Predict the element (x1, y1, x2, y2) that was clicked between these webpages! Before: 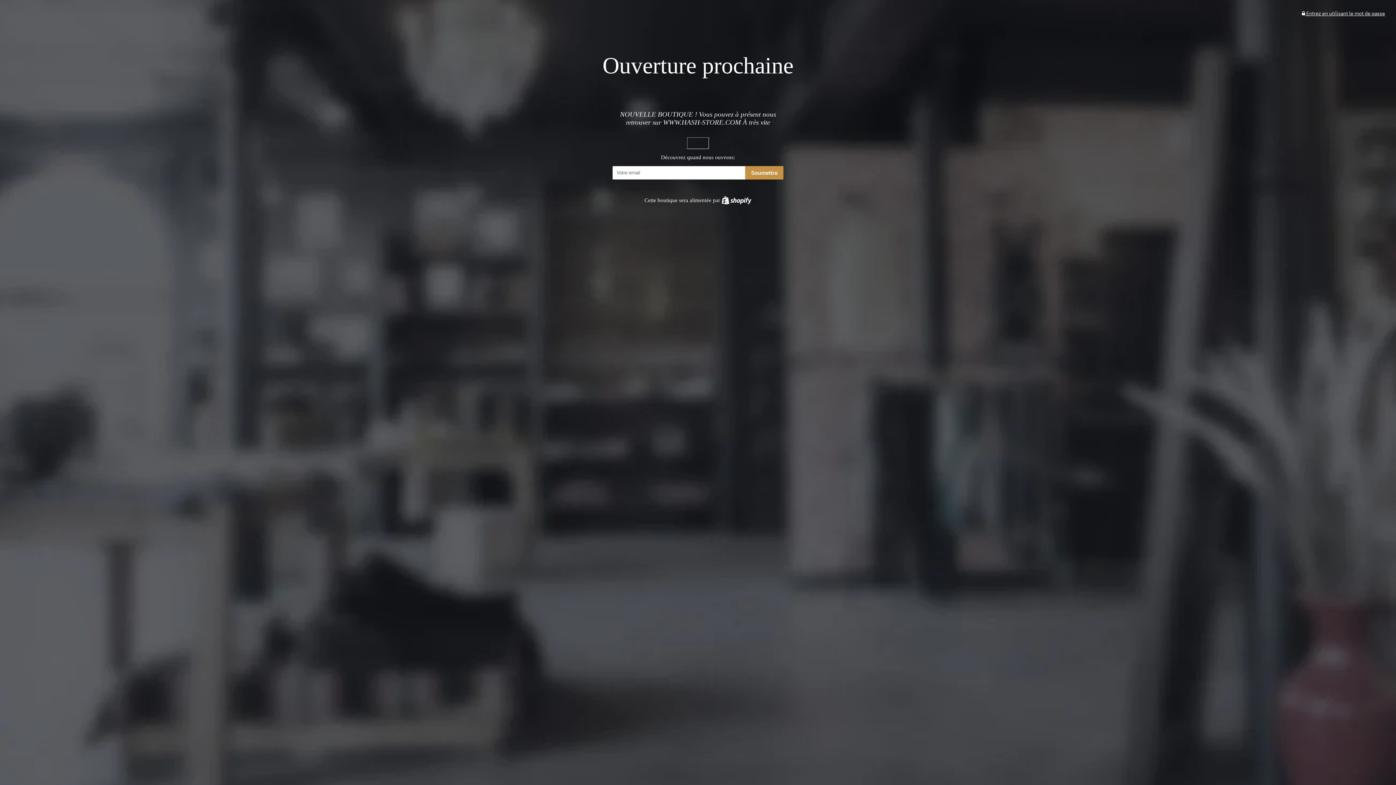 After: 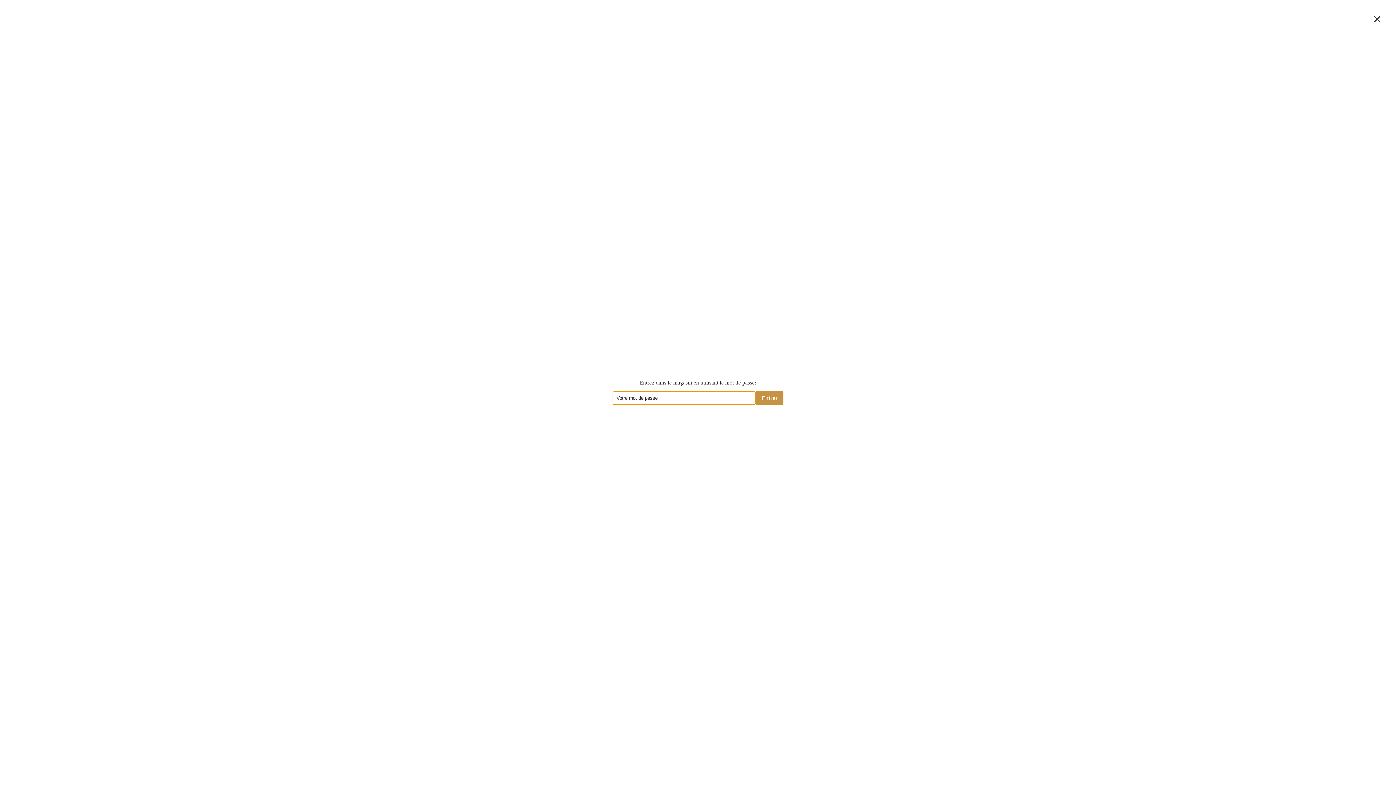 Action: label:  Entrez en utilisant le mot de passe bbox: (1302, 10, 1385, 16)